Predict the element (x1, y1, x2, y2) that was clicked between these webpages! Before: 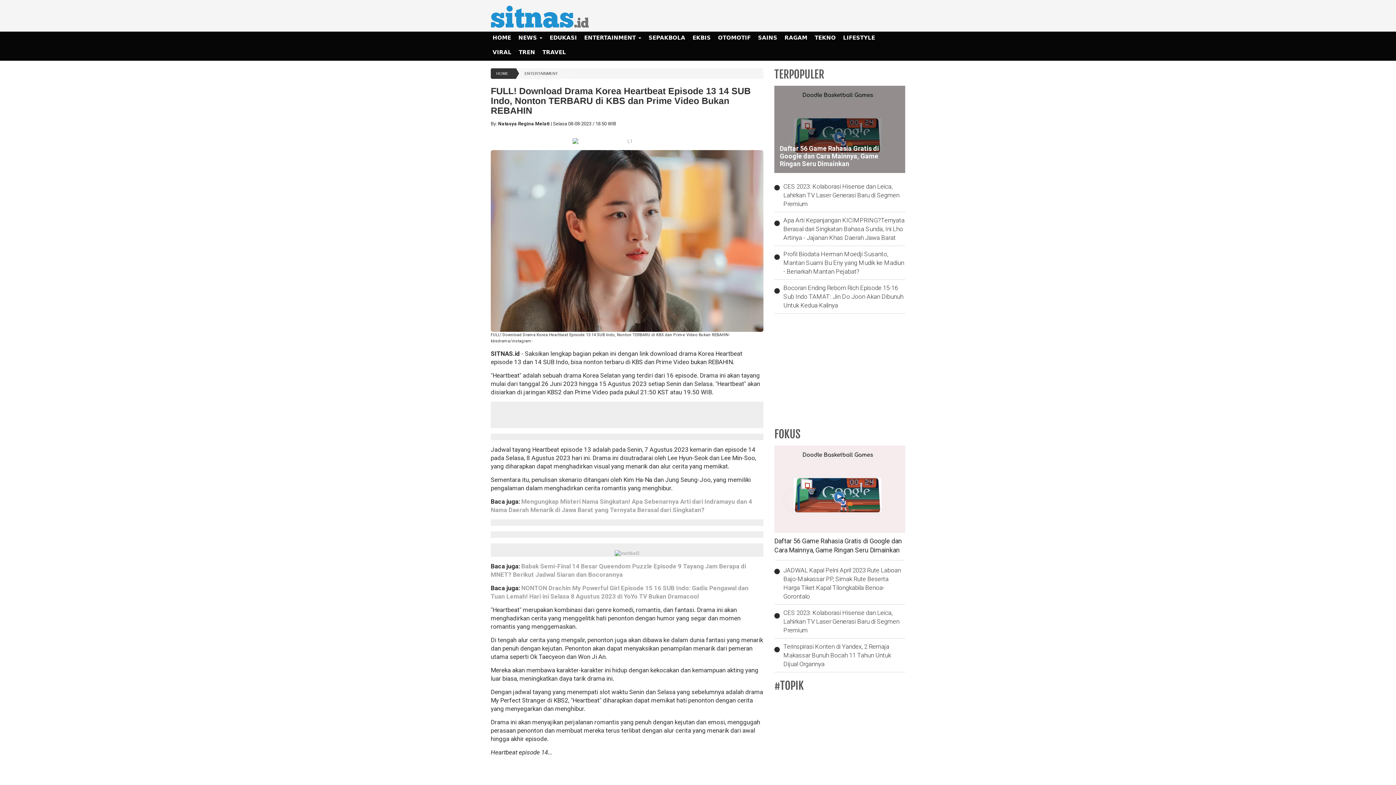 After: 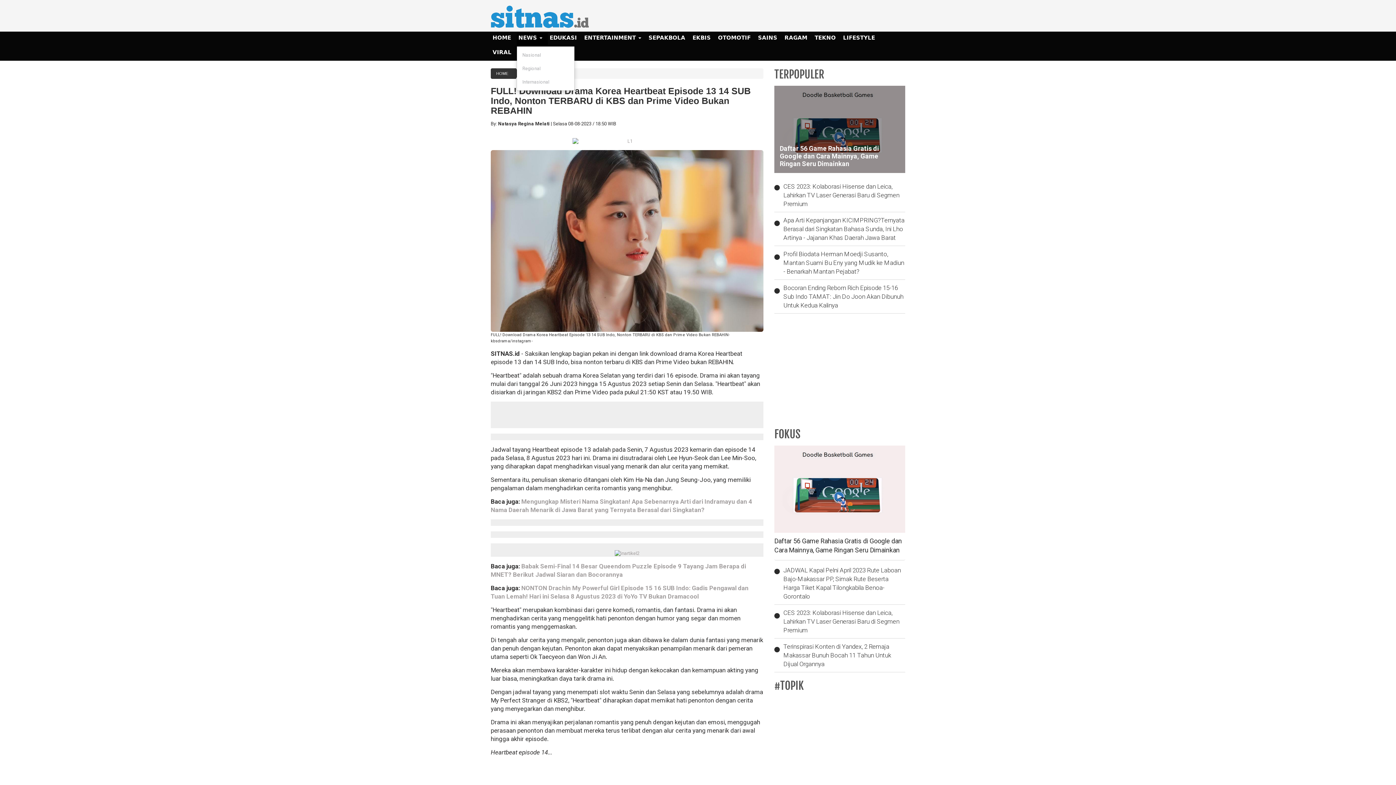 Action: bbox: (516, 31, 548, 46) label: NEWS 